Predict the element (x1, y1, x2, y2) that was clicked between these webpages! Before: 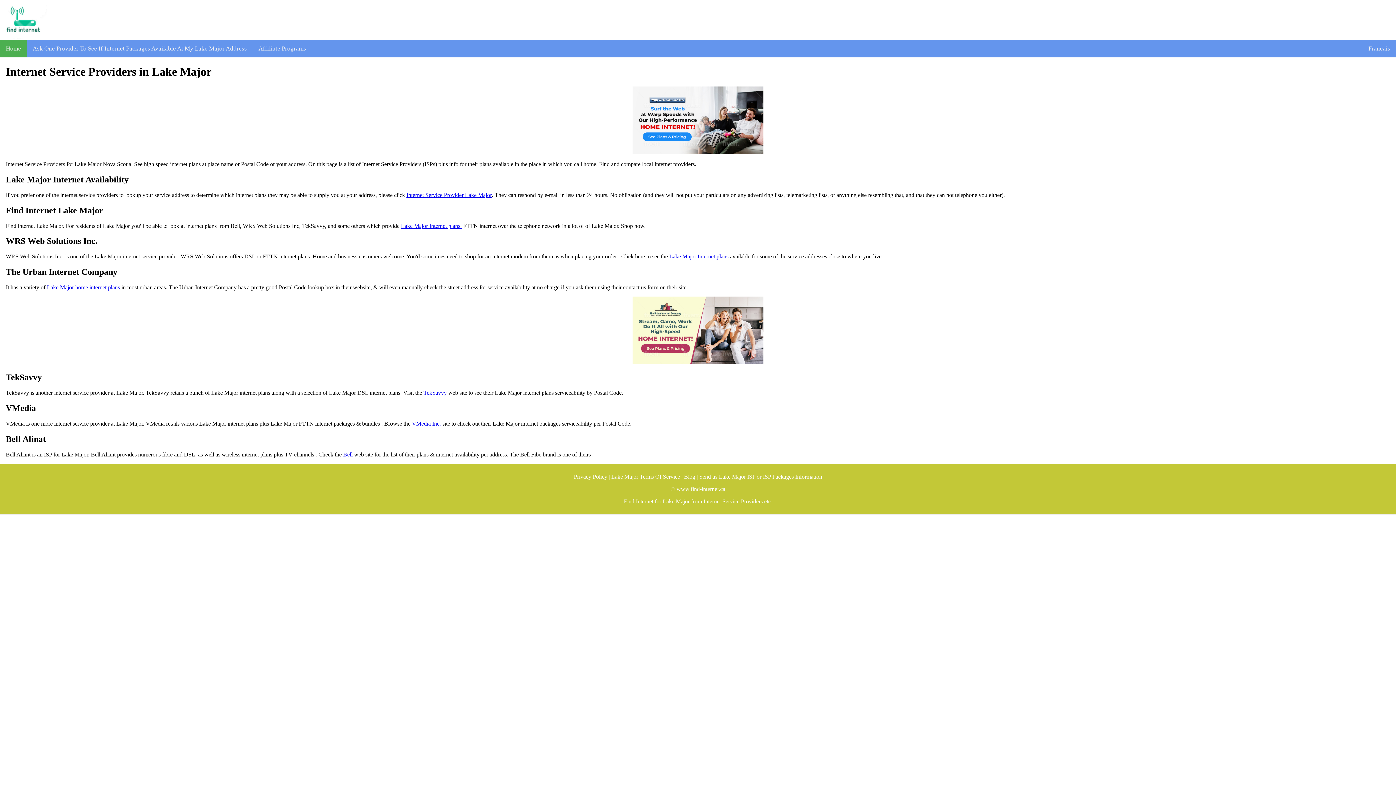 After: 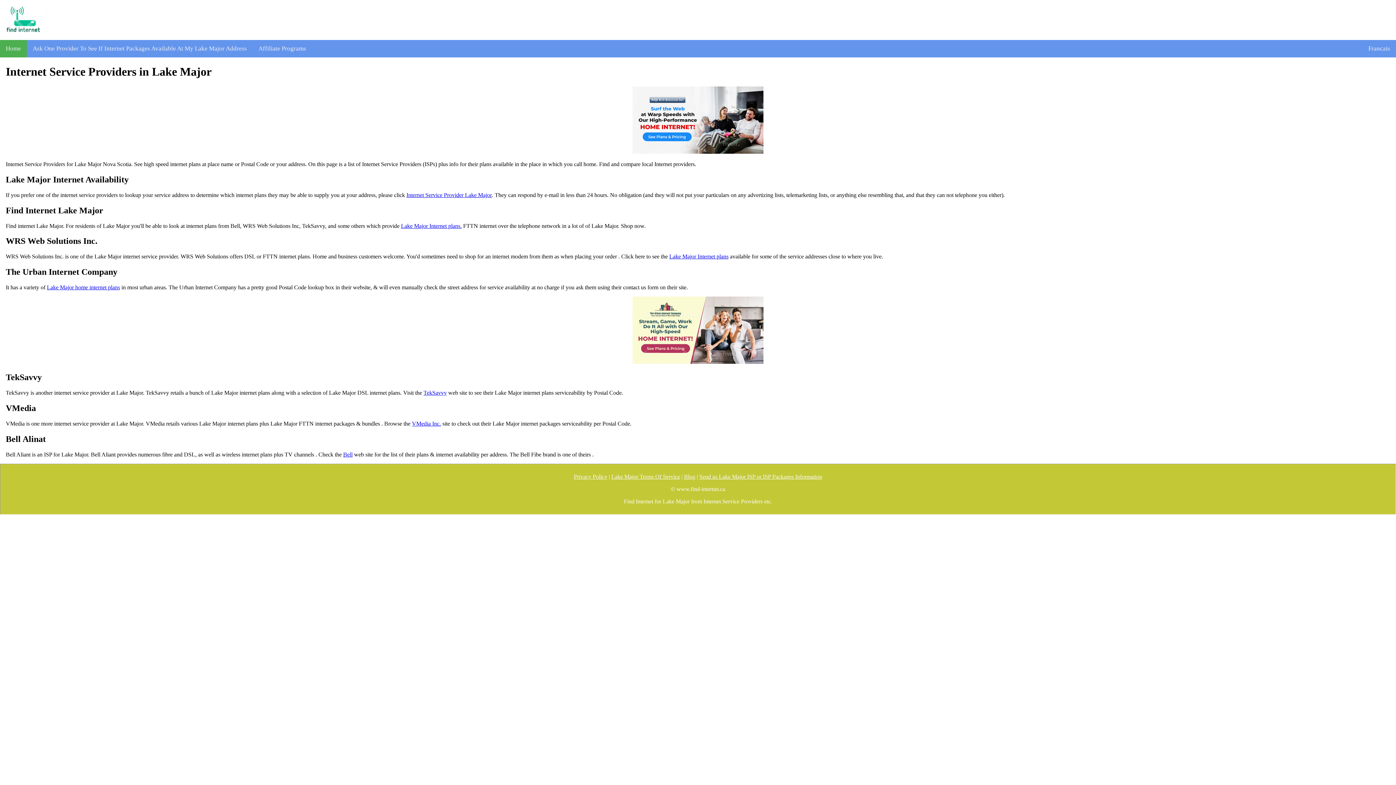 Action: label: TekSavvy bbox: (423, 389, 446, 396)